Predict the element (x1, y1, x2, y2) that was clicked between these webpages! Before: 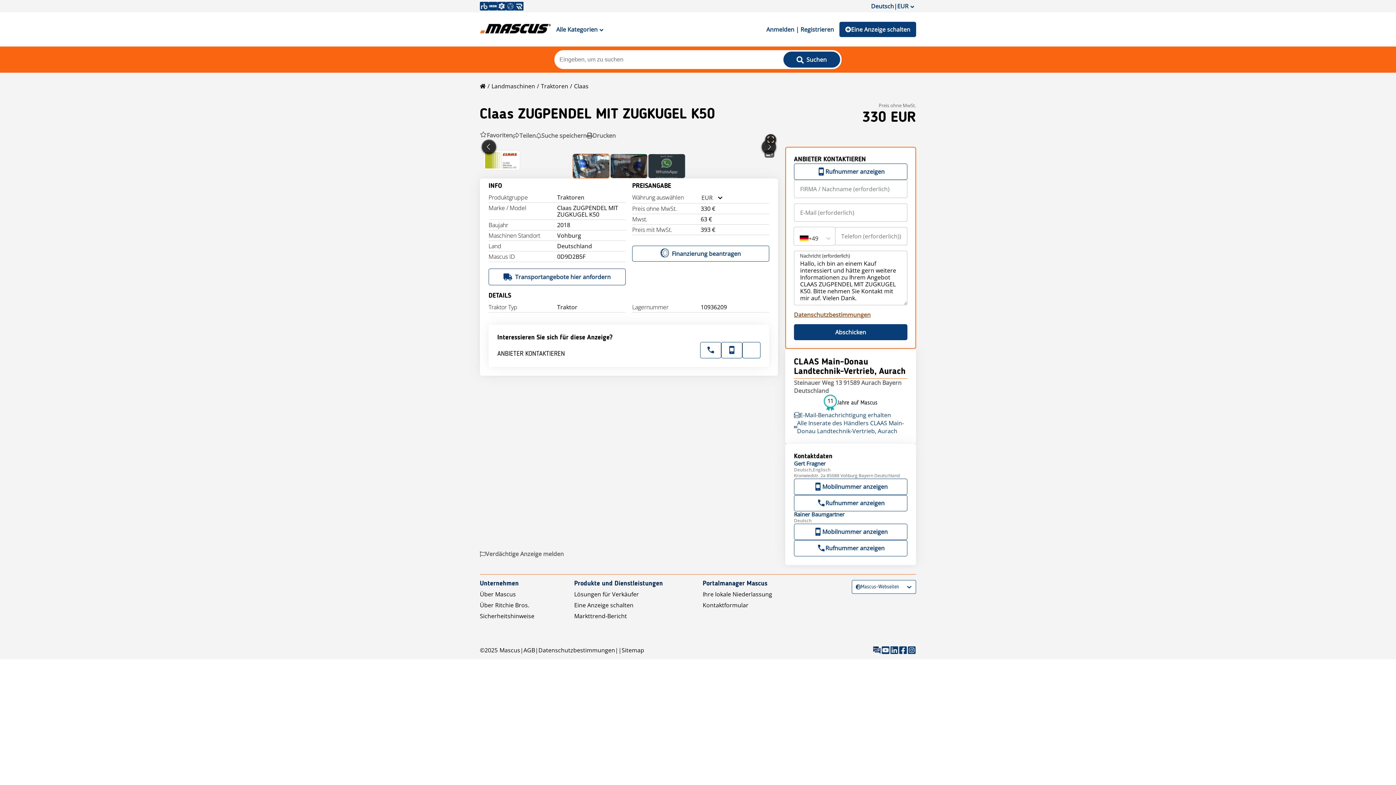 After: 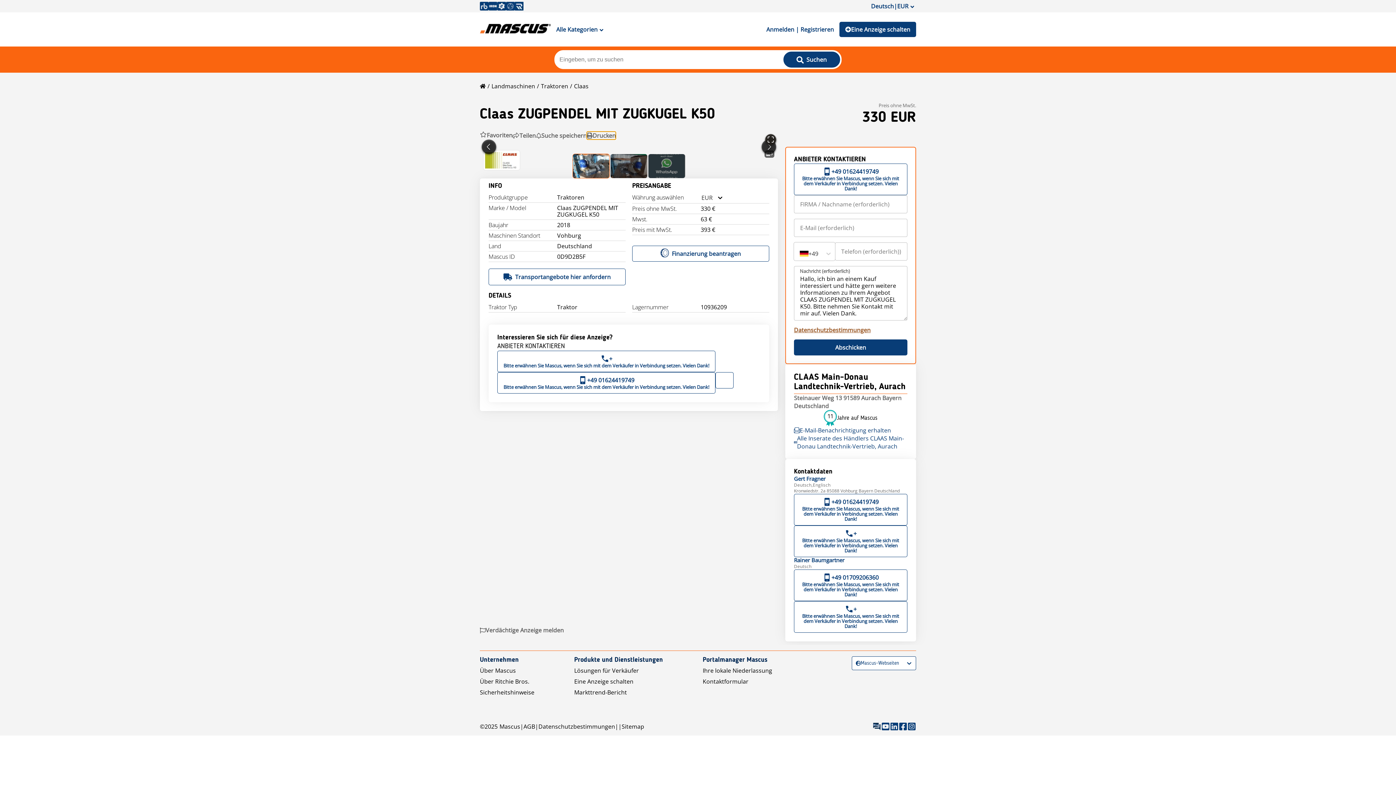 Action: bbox: (586, 131, 616, 139) label: Drucken